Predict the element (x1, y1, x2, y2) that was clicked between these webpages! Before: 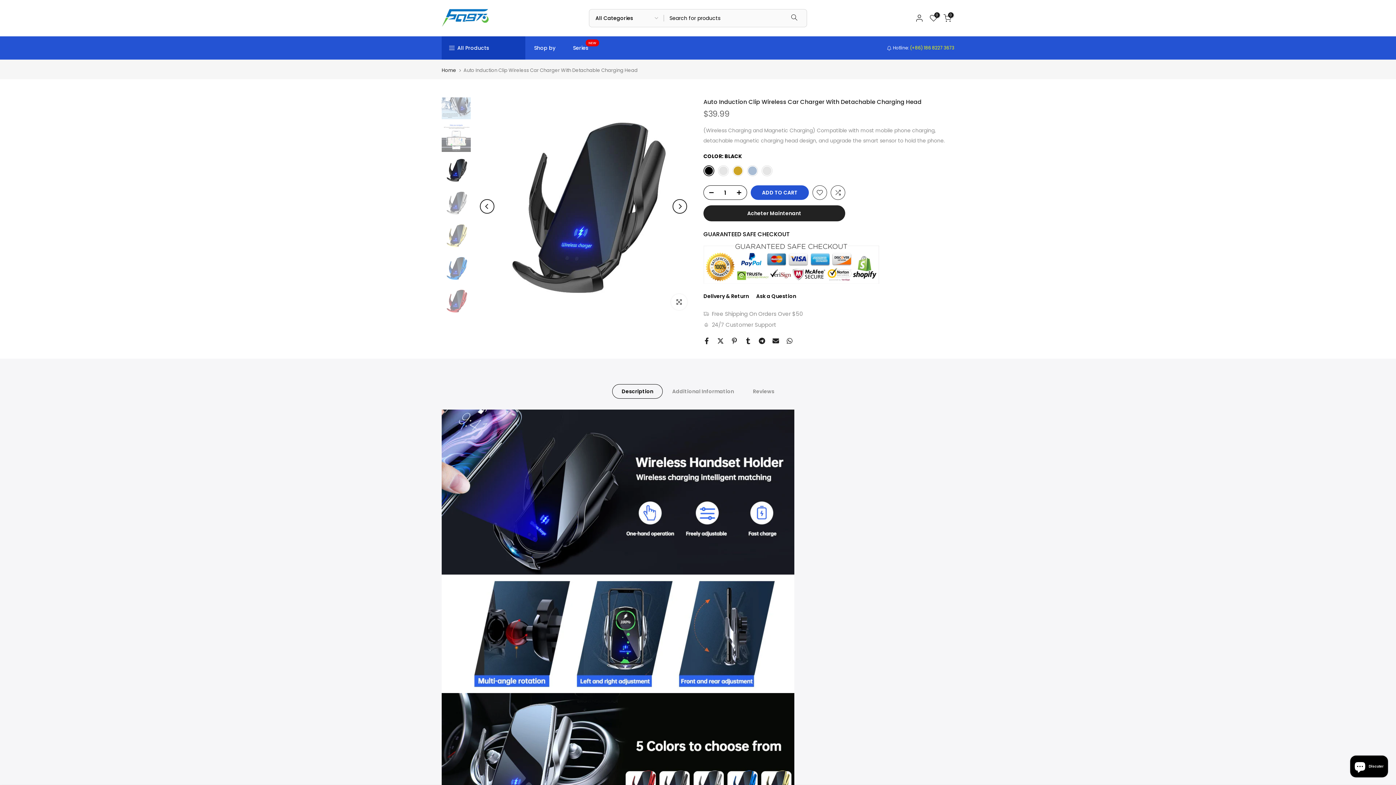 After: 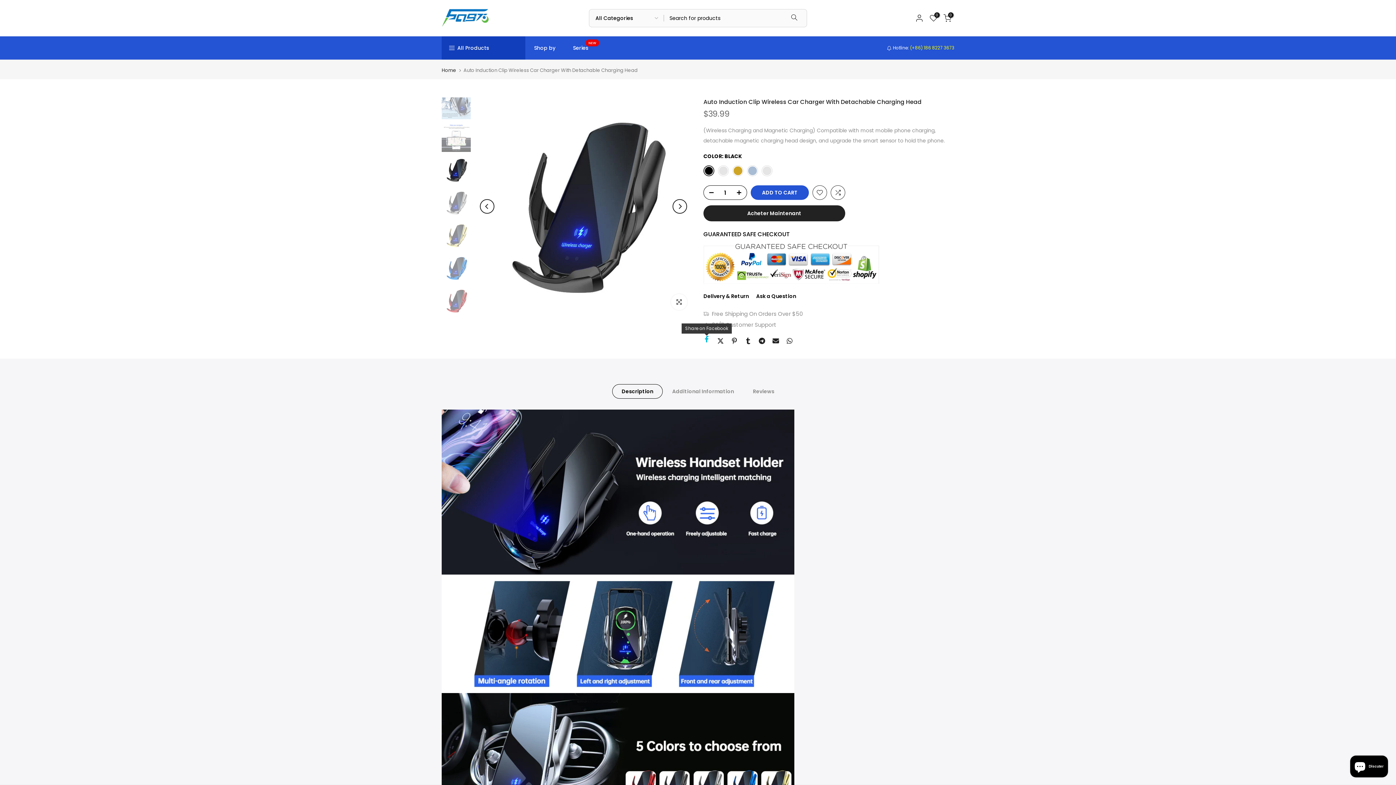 Action: bbox: (703, 337, 710, 344)